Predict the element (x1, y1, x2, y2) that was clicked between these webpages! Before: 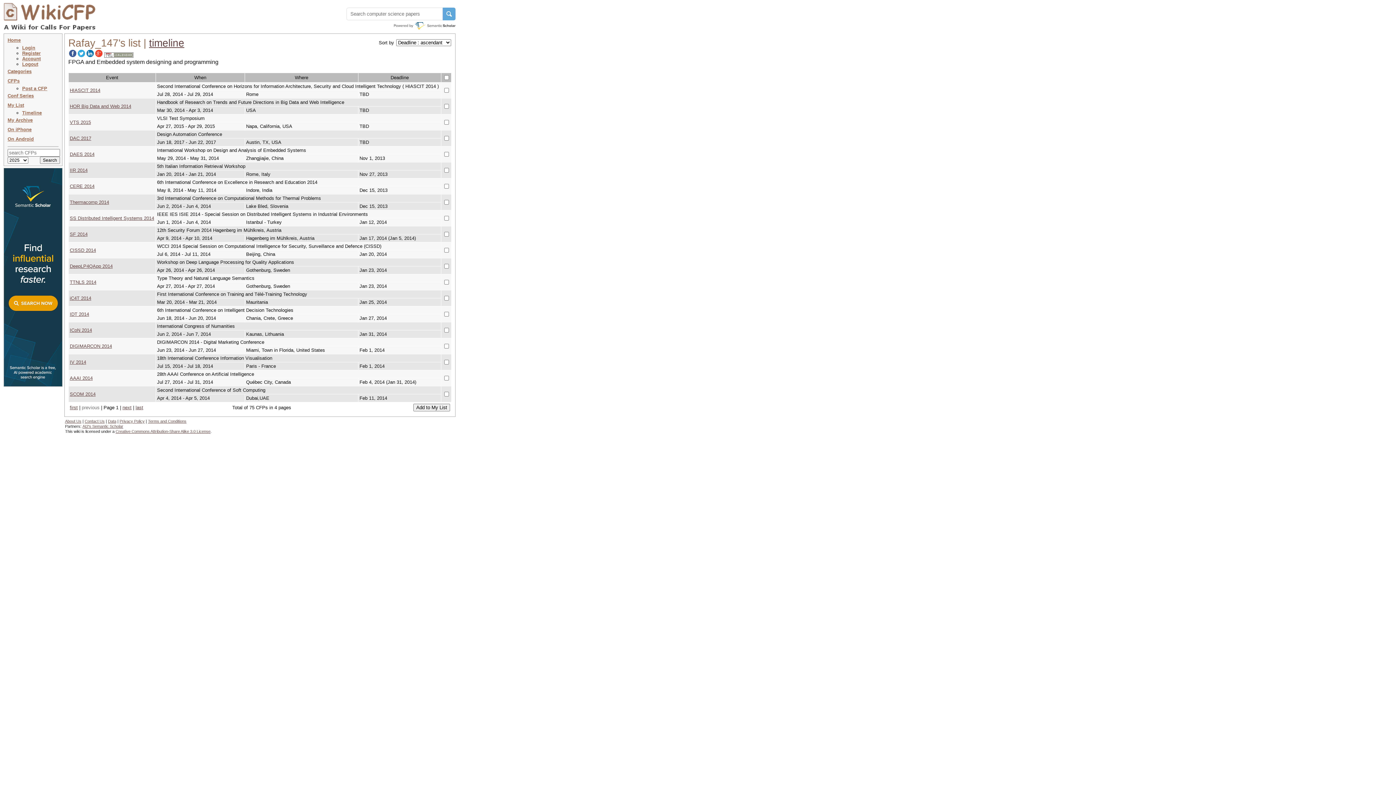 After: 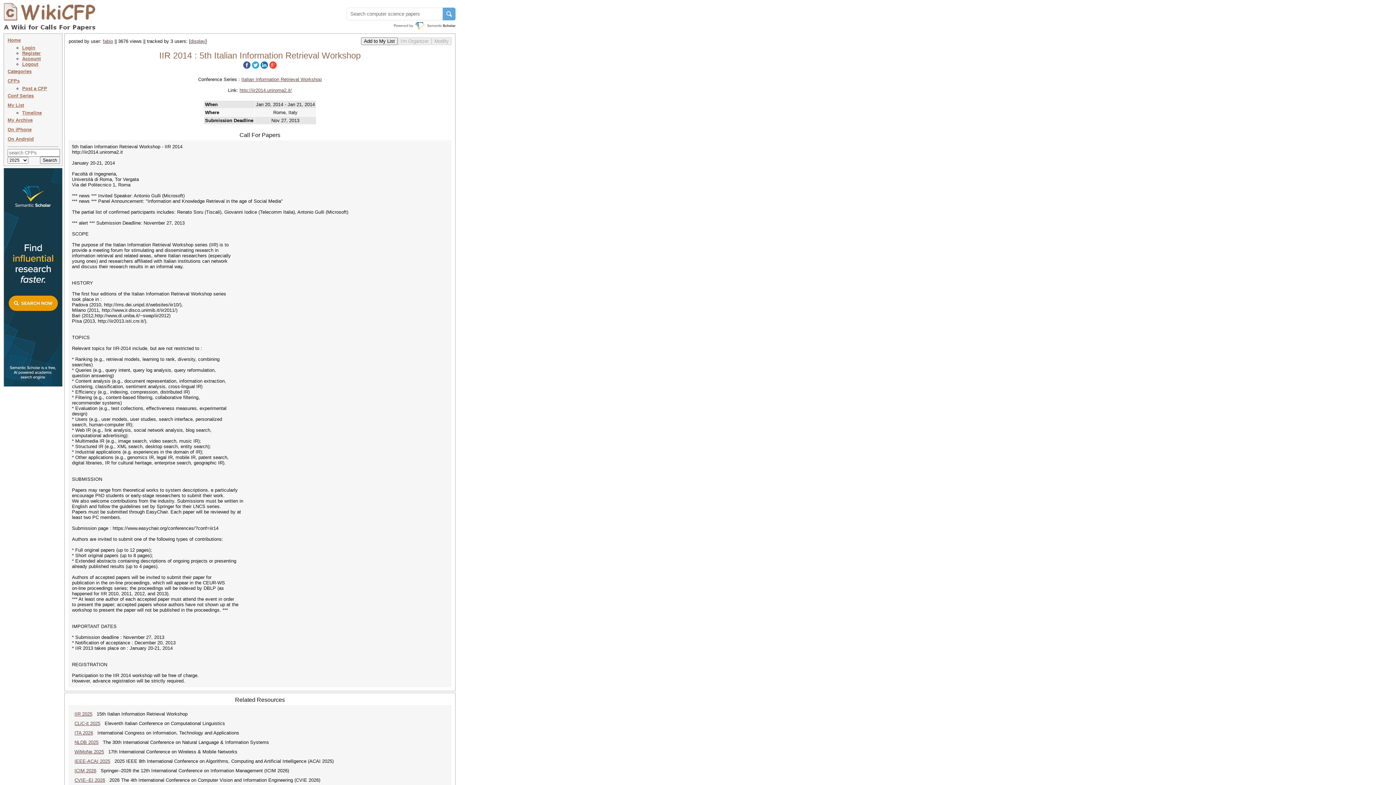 Action: bbox: (69, 167, 87, 173) label: IIR 2014